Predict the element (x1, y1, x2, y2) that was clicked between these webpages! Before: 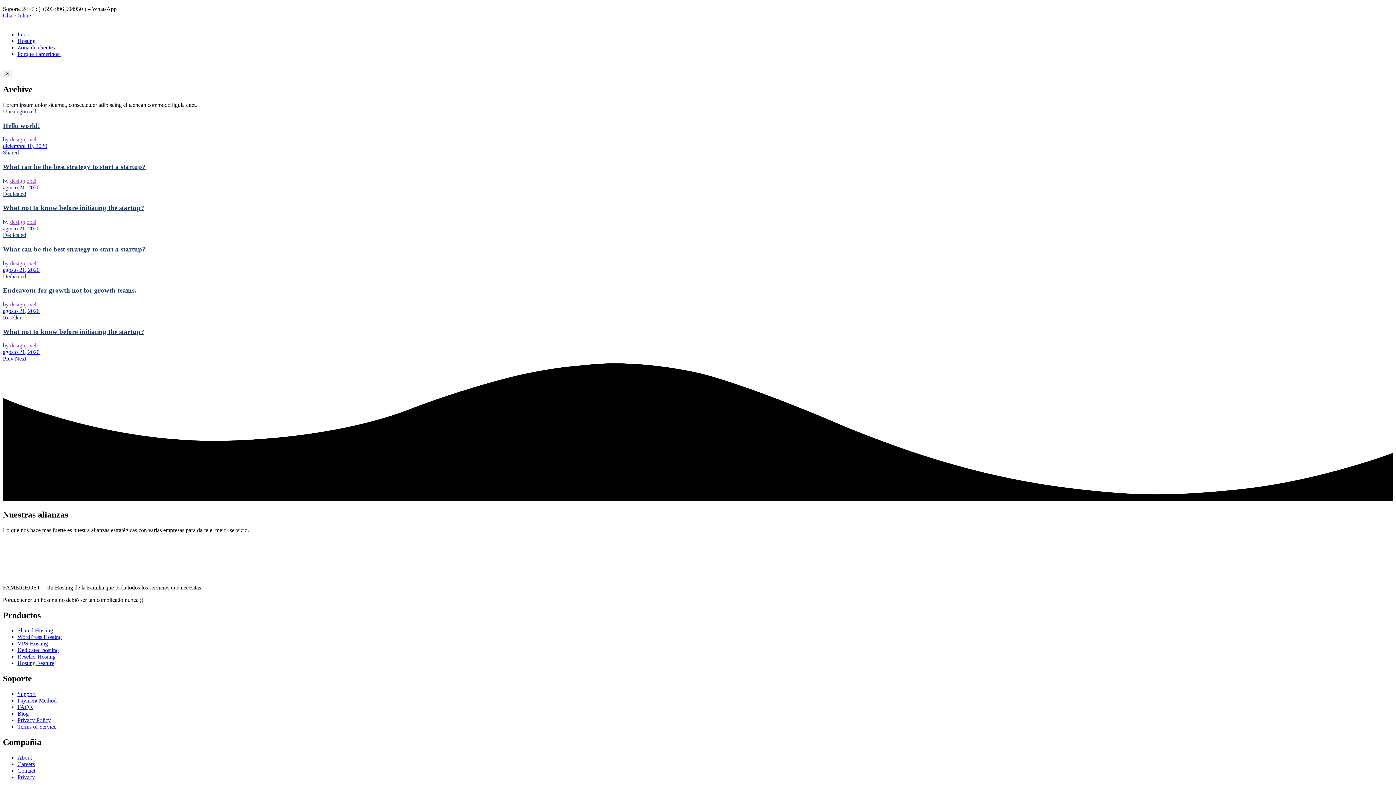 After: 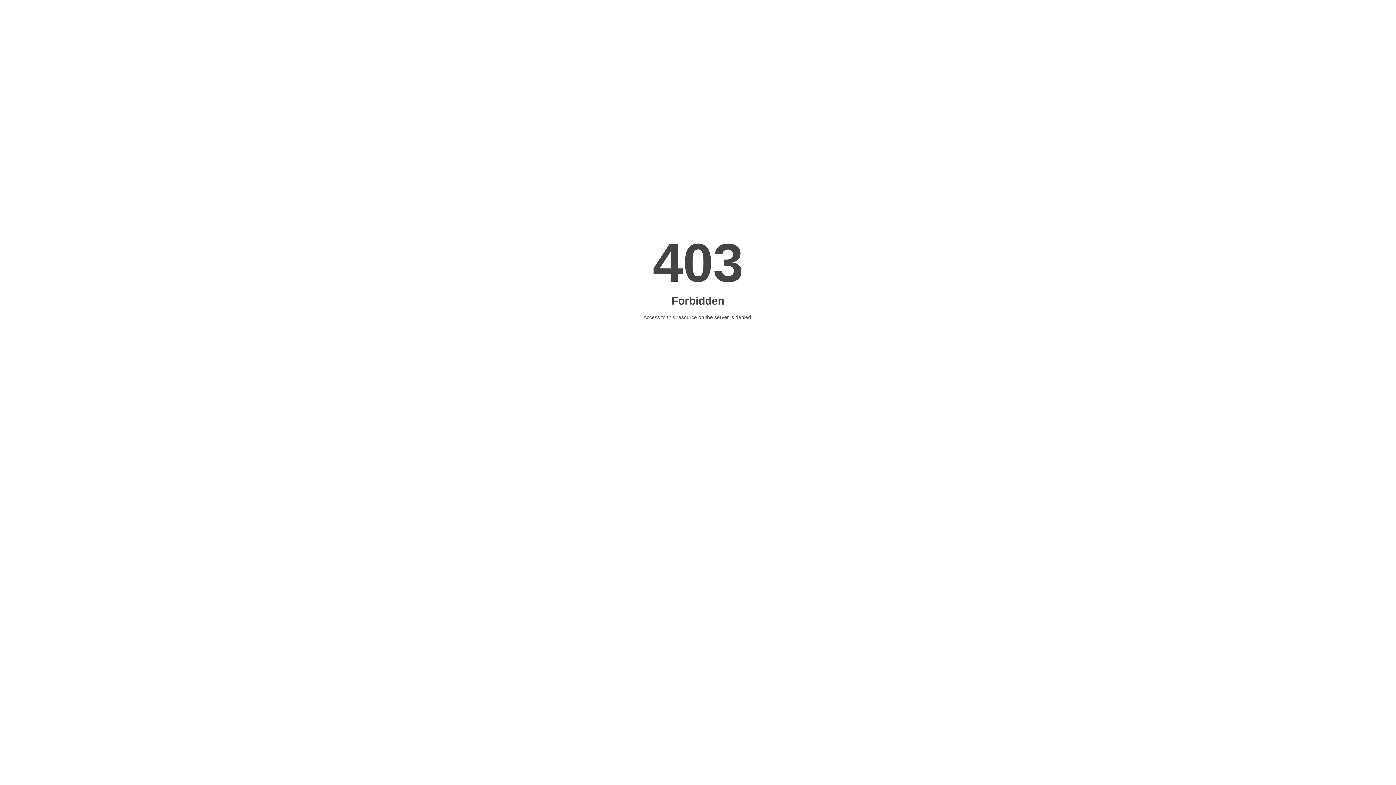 Action: bbox: (2, 108, 36, 114) label: Uncategorized